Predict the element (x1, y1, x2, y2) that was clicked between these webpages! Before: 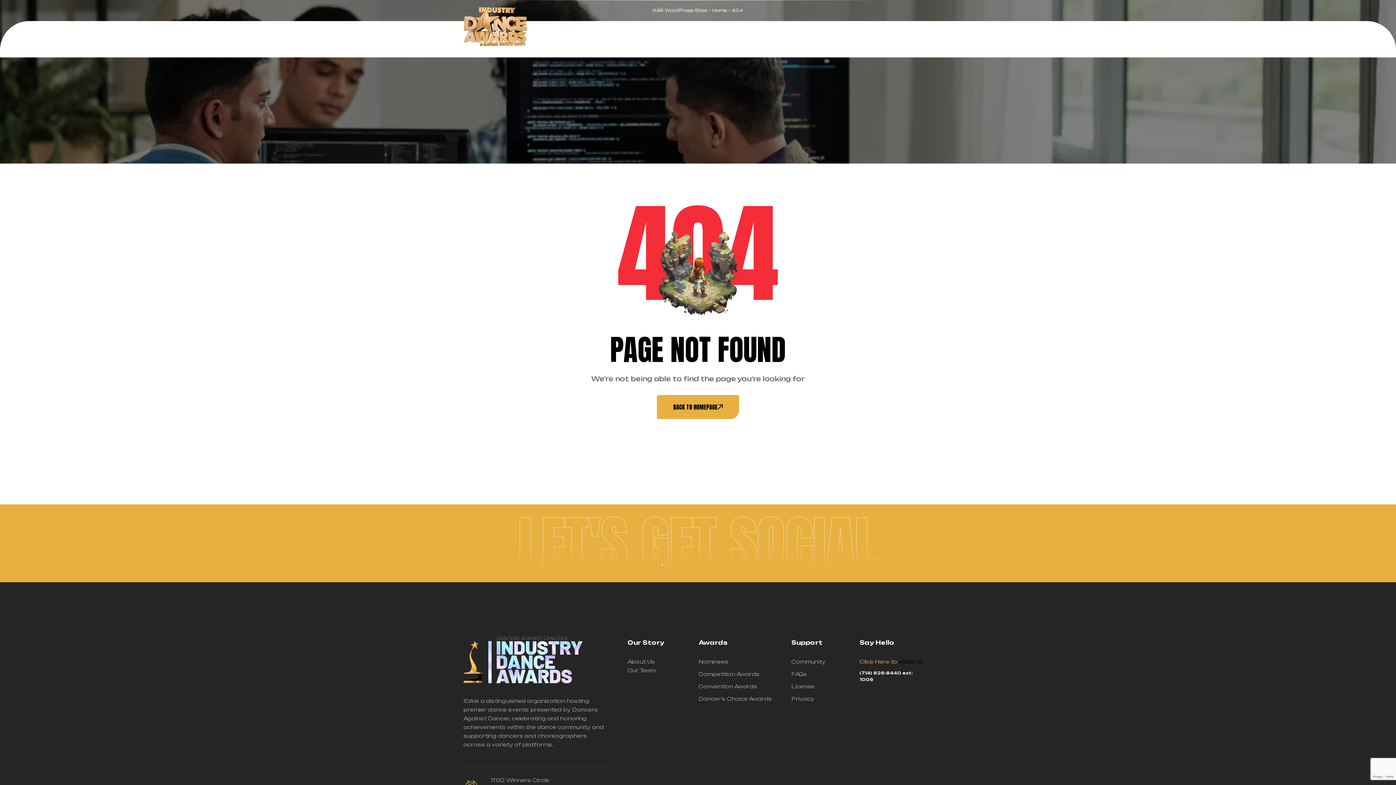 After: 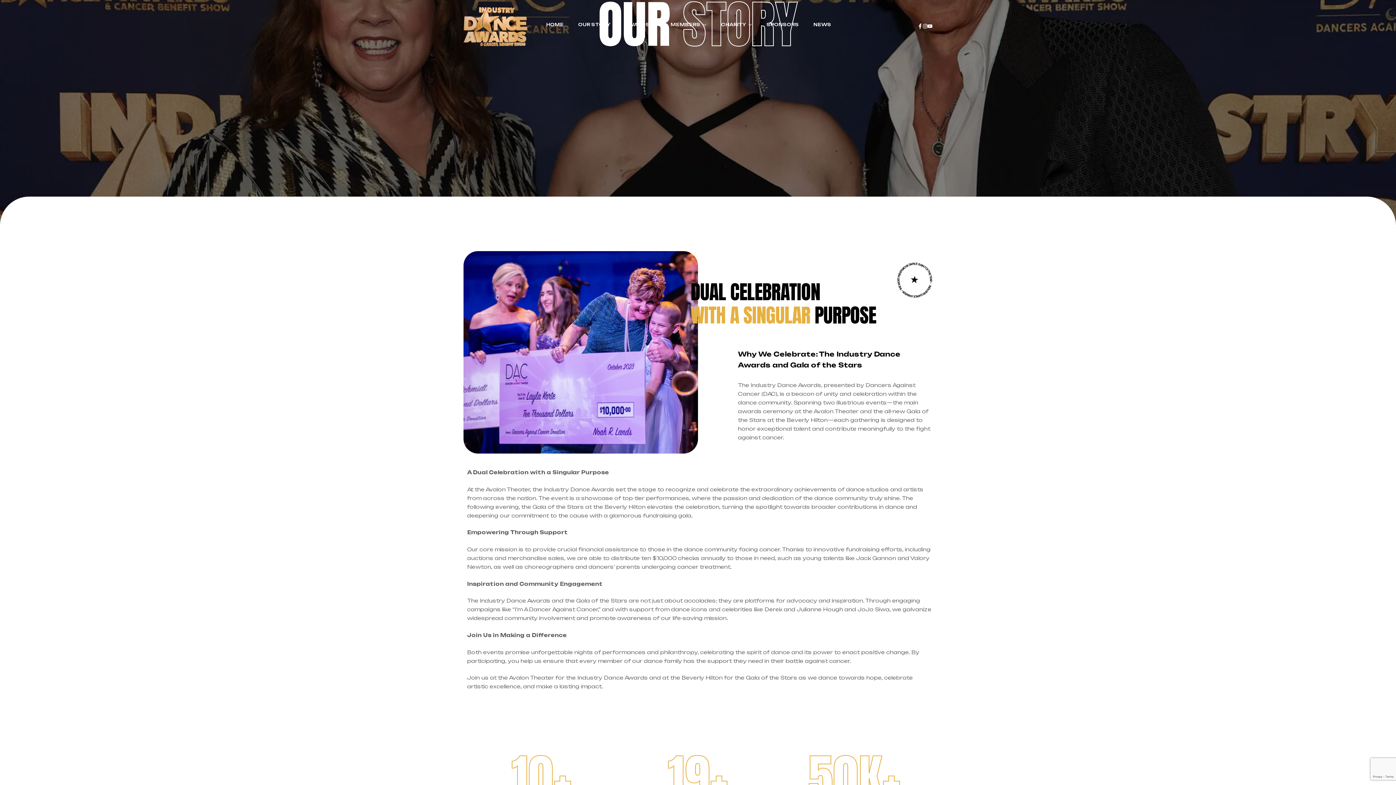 Action: label: OUR STORY bbox: (571, 7, 616, 42)